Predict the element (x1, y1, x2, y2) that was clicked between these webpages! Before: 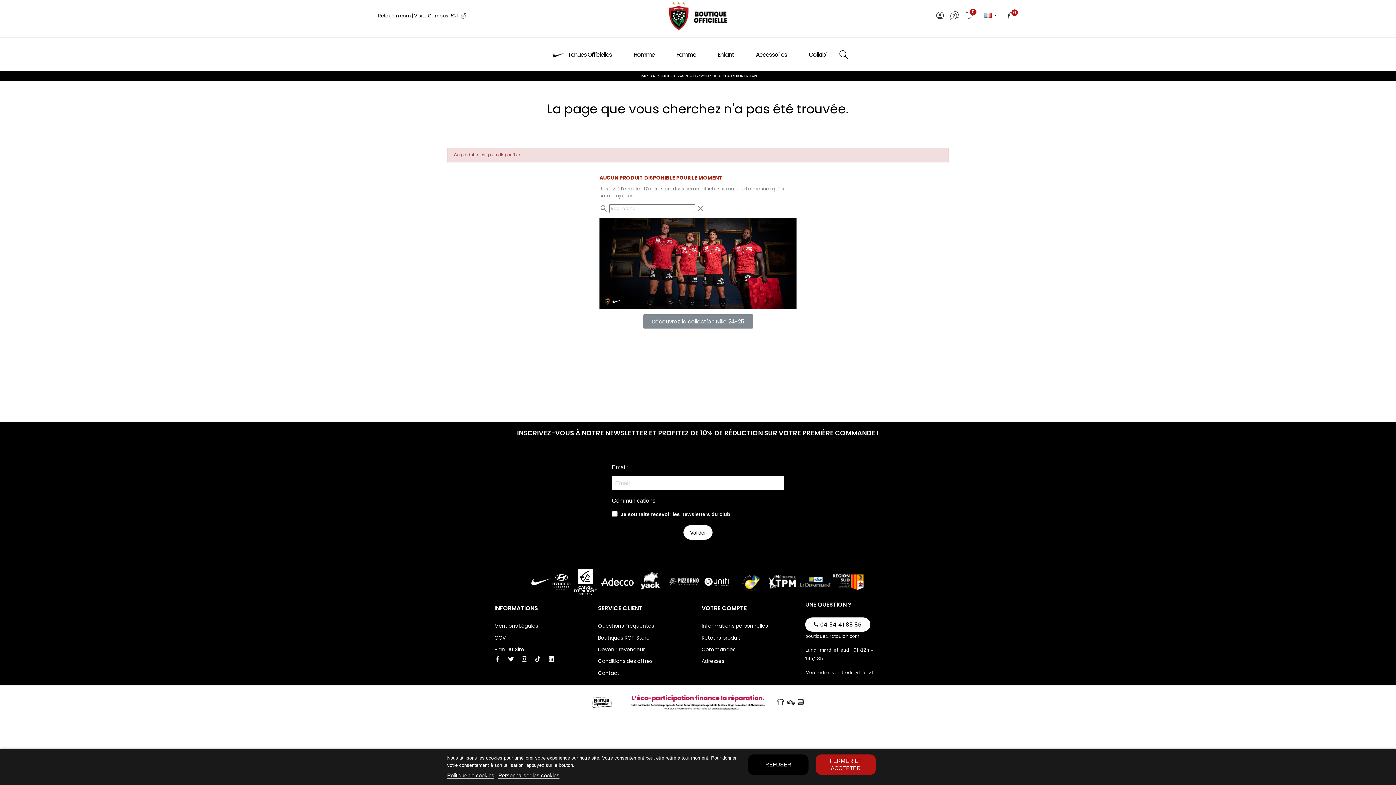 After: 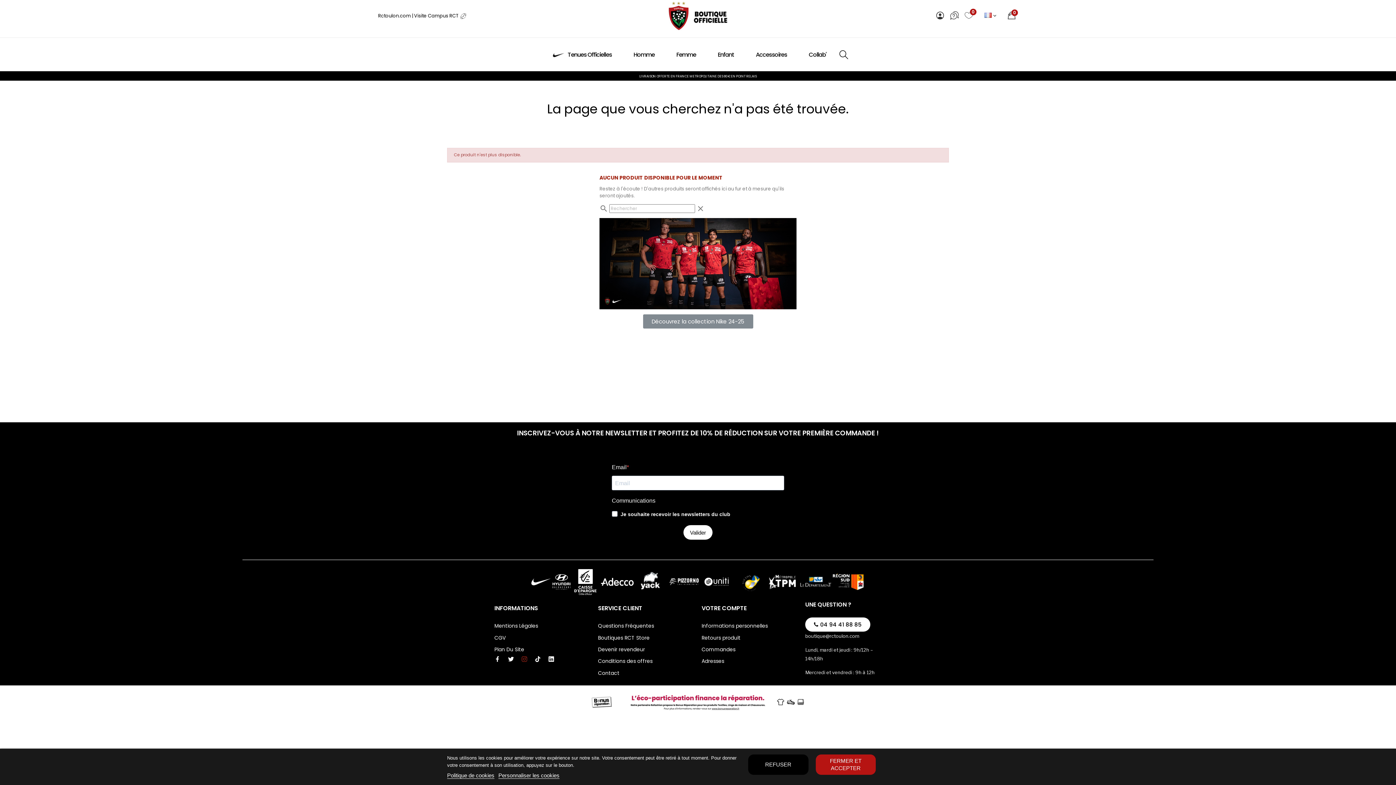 Action: bbox: (521, 656, 527, 663)